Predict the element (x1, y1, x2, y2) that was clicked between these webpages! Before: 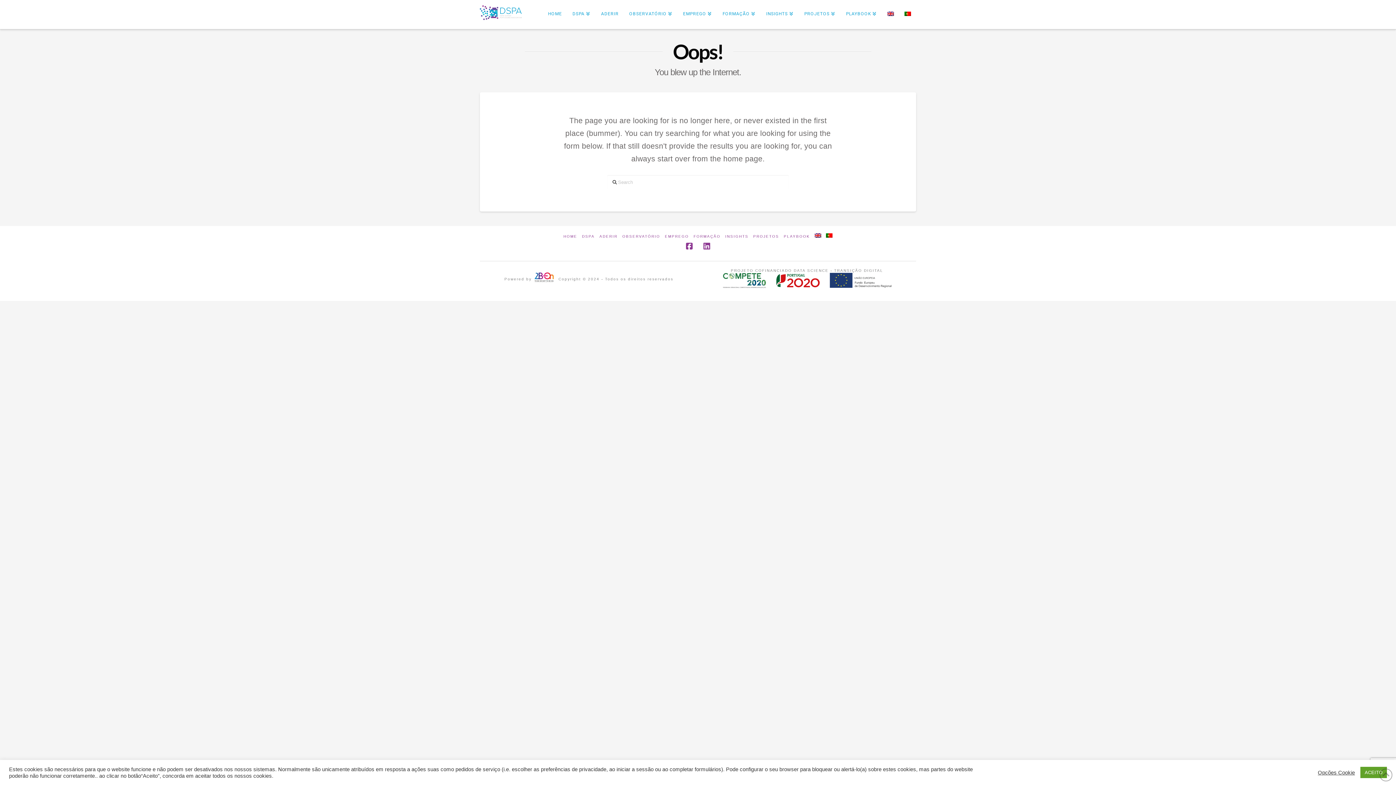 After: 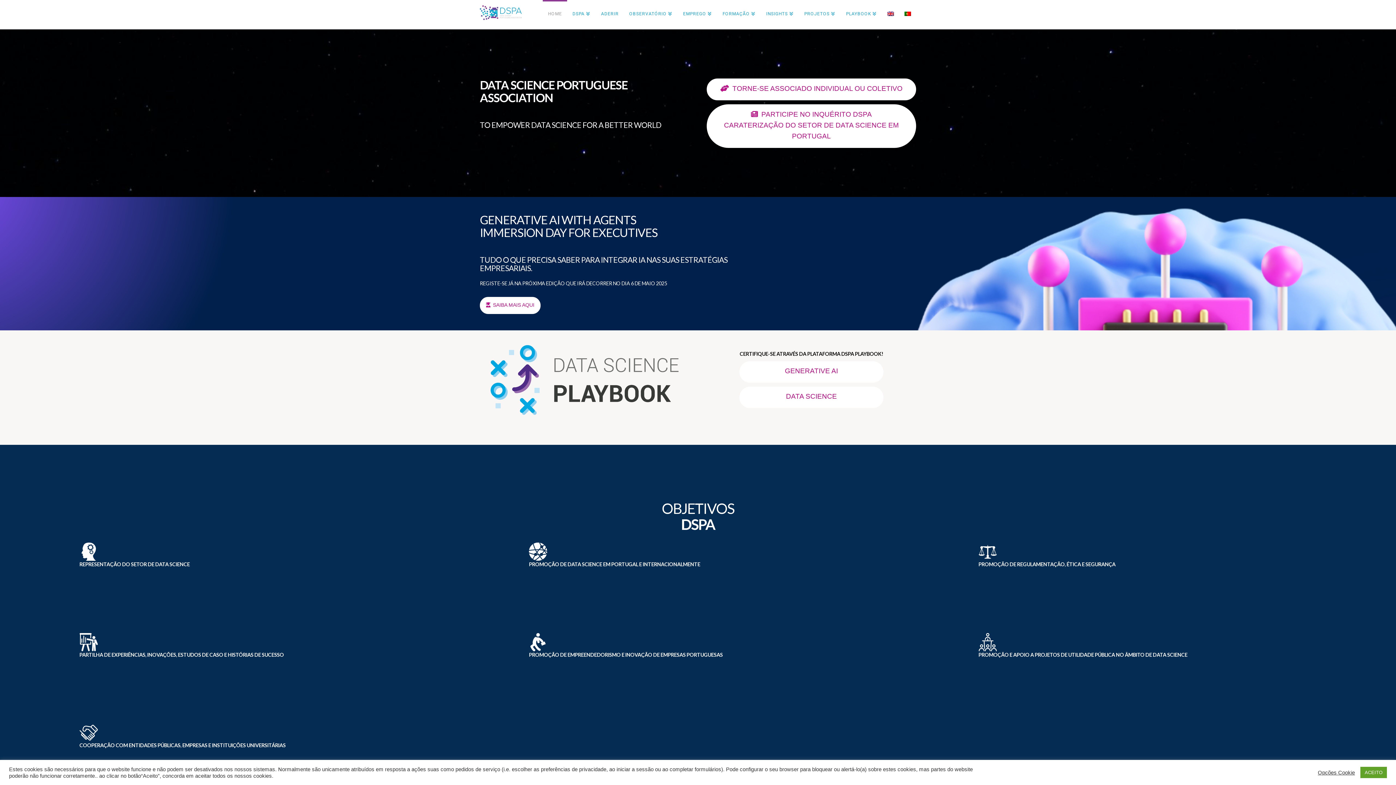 Action: bbox: (826, 233, 832, 238)